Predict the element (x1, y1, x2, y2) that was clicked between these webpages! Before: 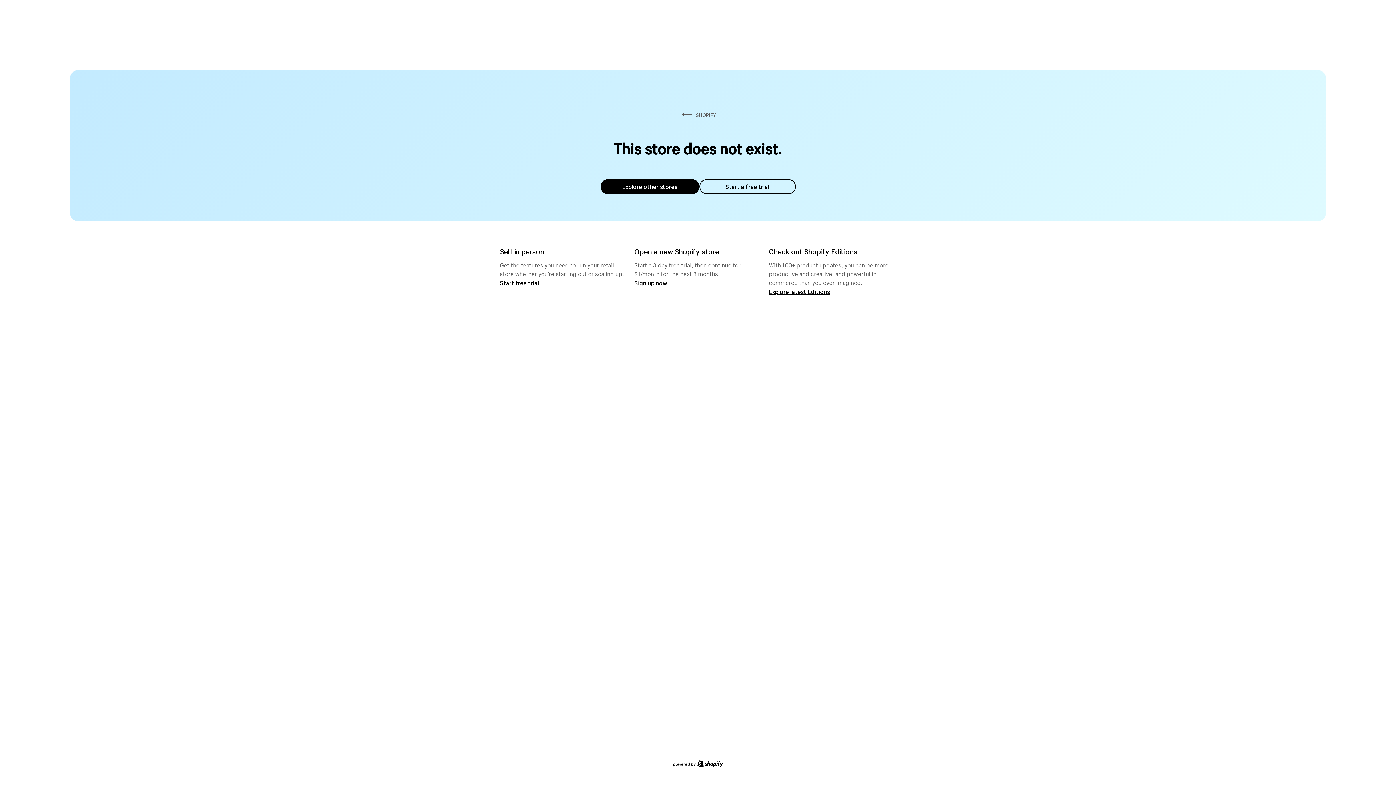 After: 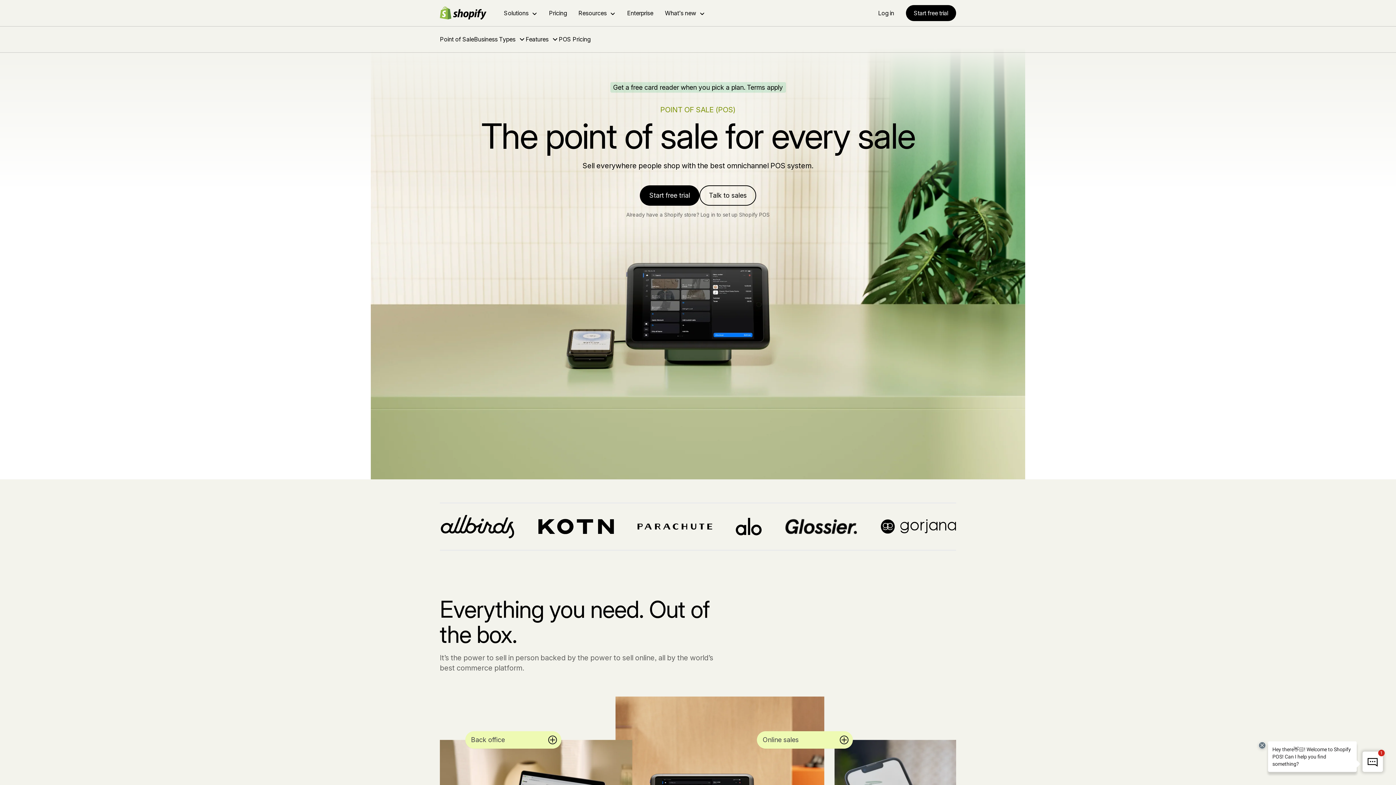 Action: label: Start free trial bbox: (500, 279, 539, 286)